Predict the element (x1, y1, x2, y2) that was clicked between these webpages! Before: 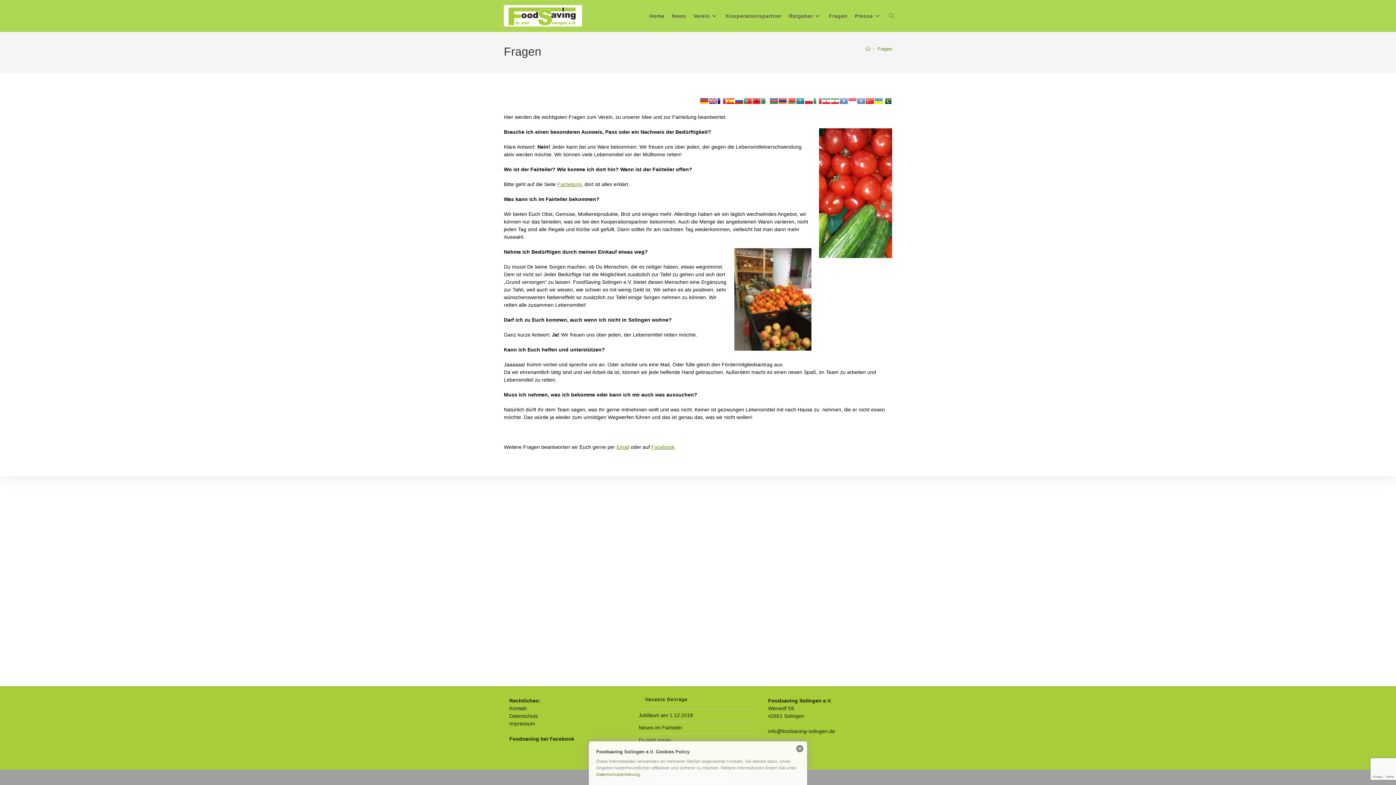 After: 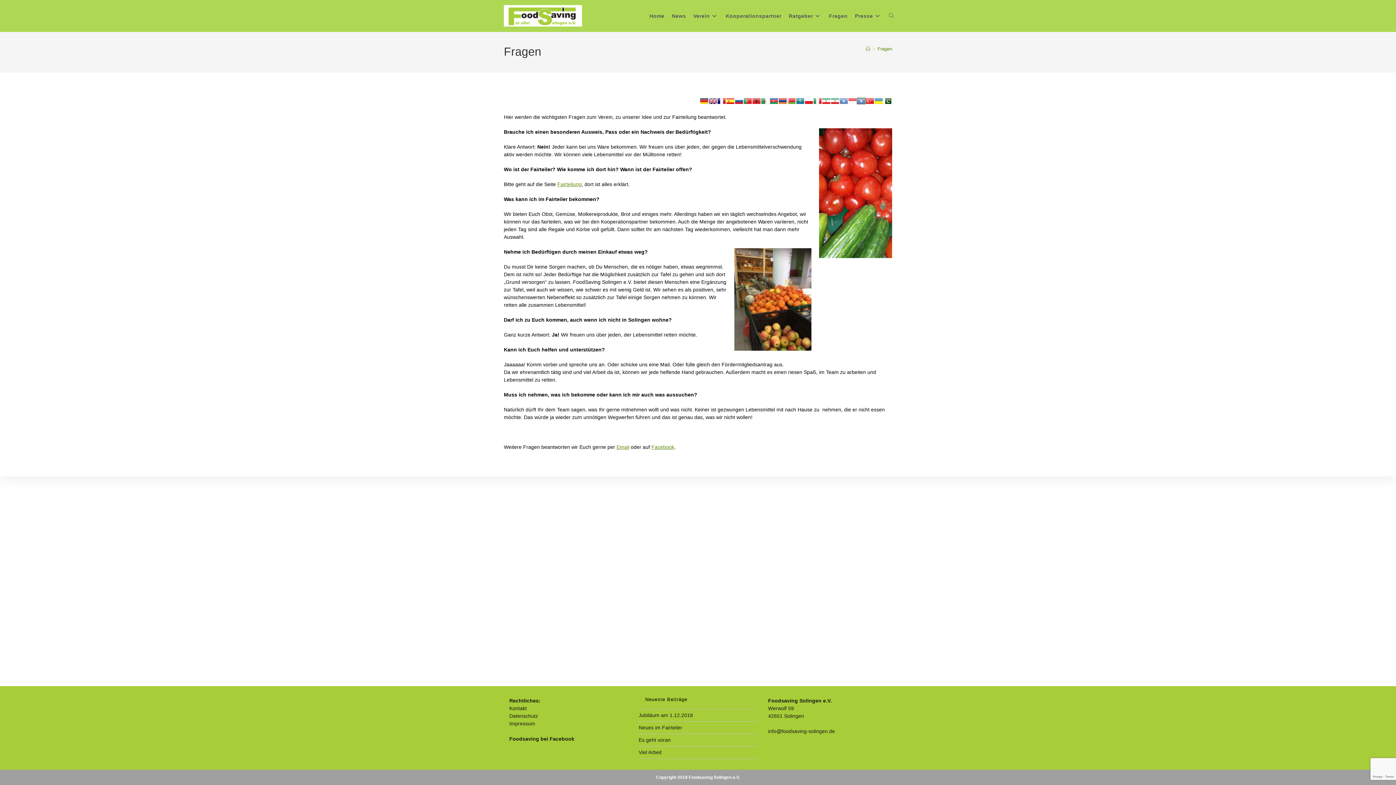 Action: bbox: (857, 98, 865, 104)